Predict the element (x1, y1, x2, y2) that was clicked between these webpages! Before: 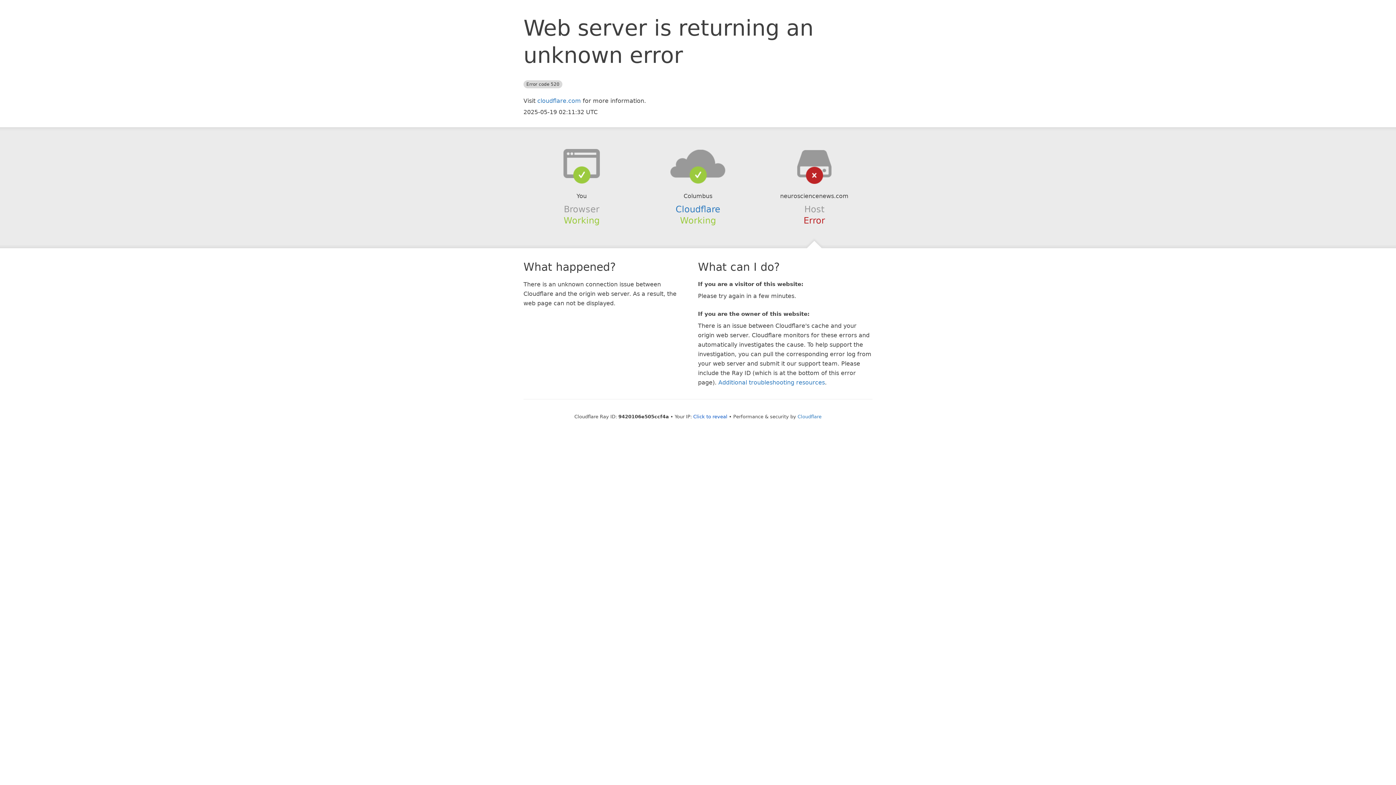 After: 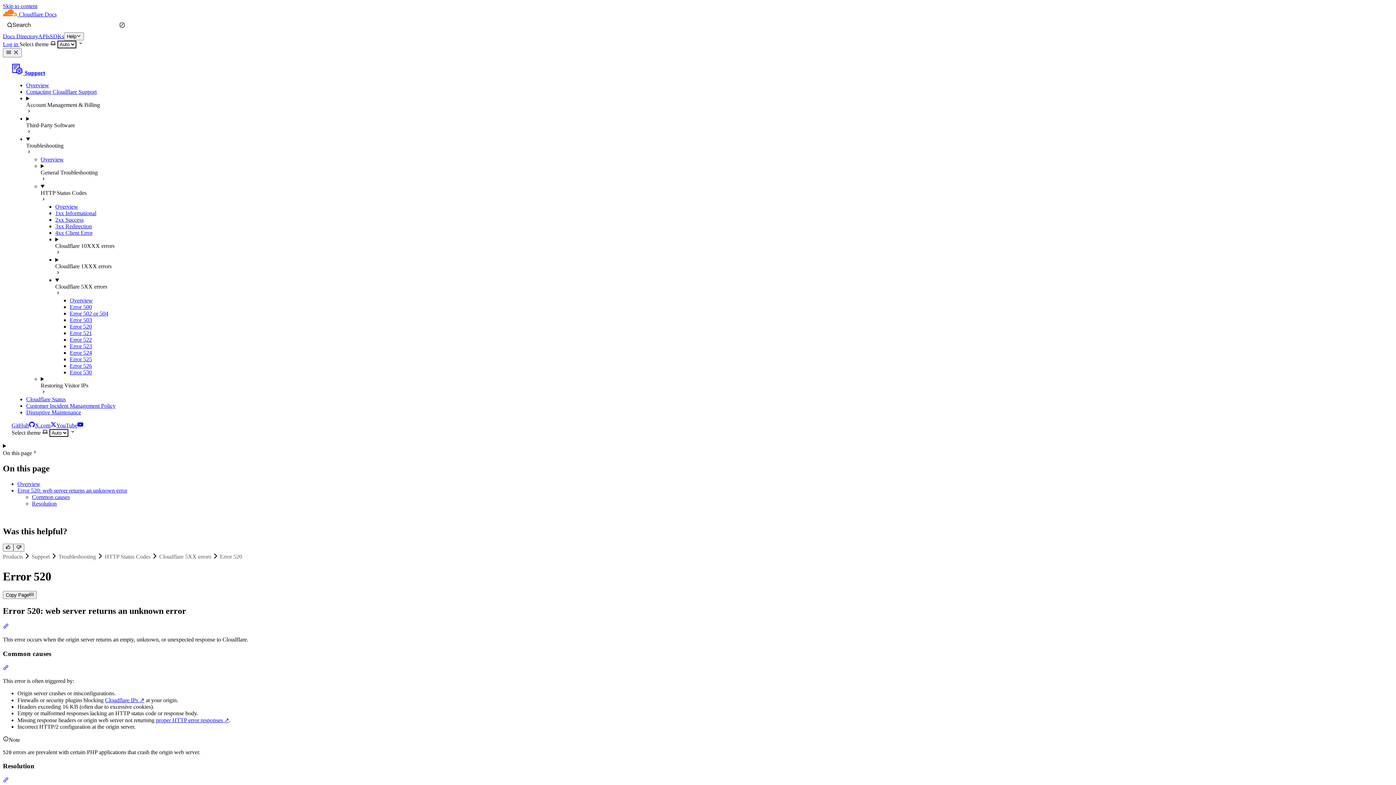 Action: bbox: (718, 379, 825, 386) label: Additional troubleshooting resources